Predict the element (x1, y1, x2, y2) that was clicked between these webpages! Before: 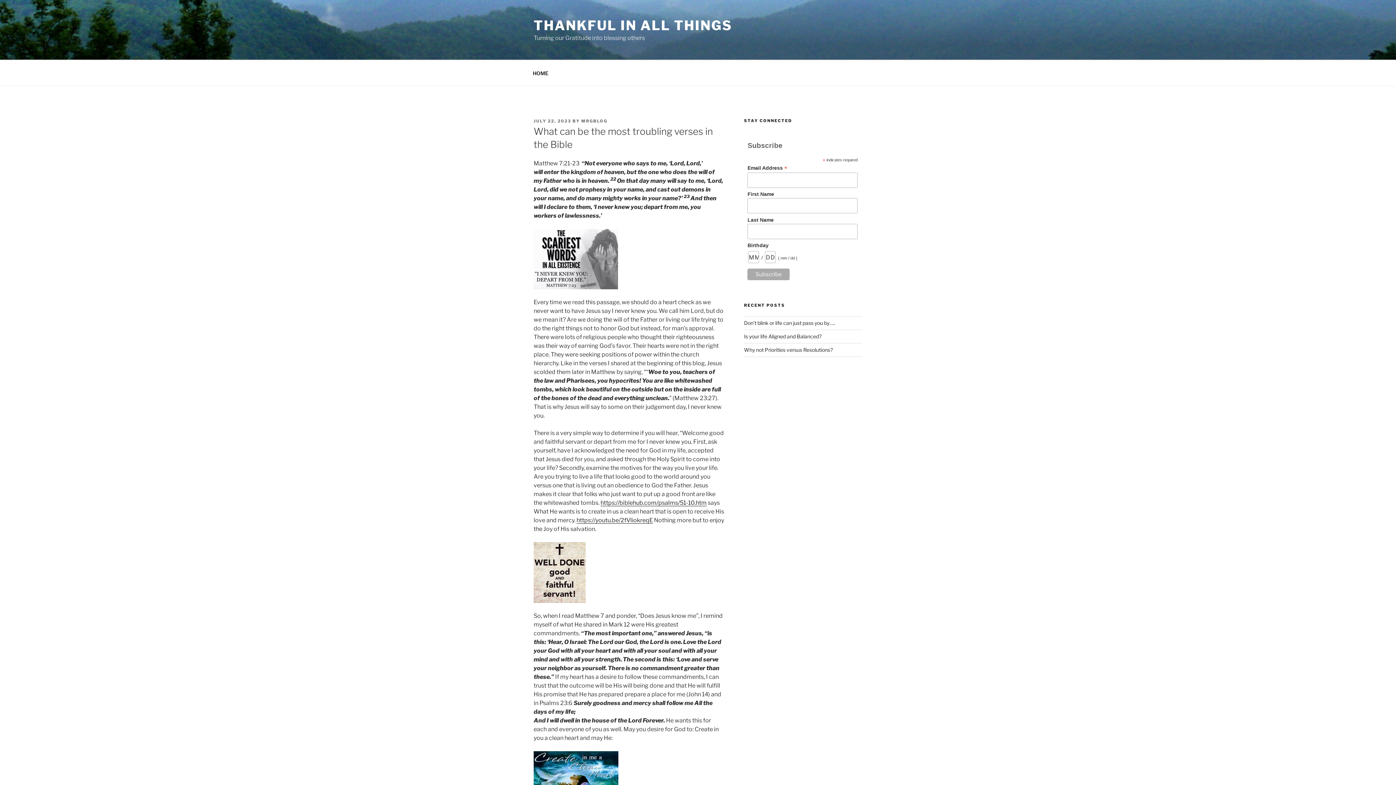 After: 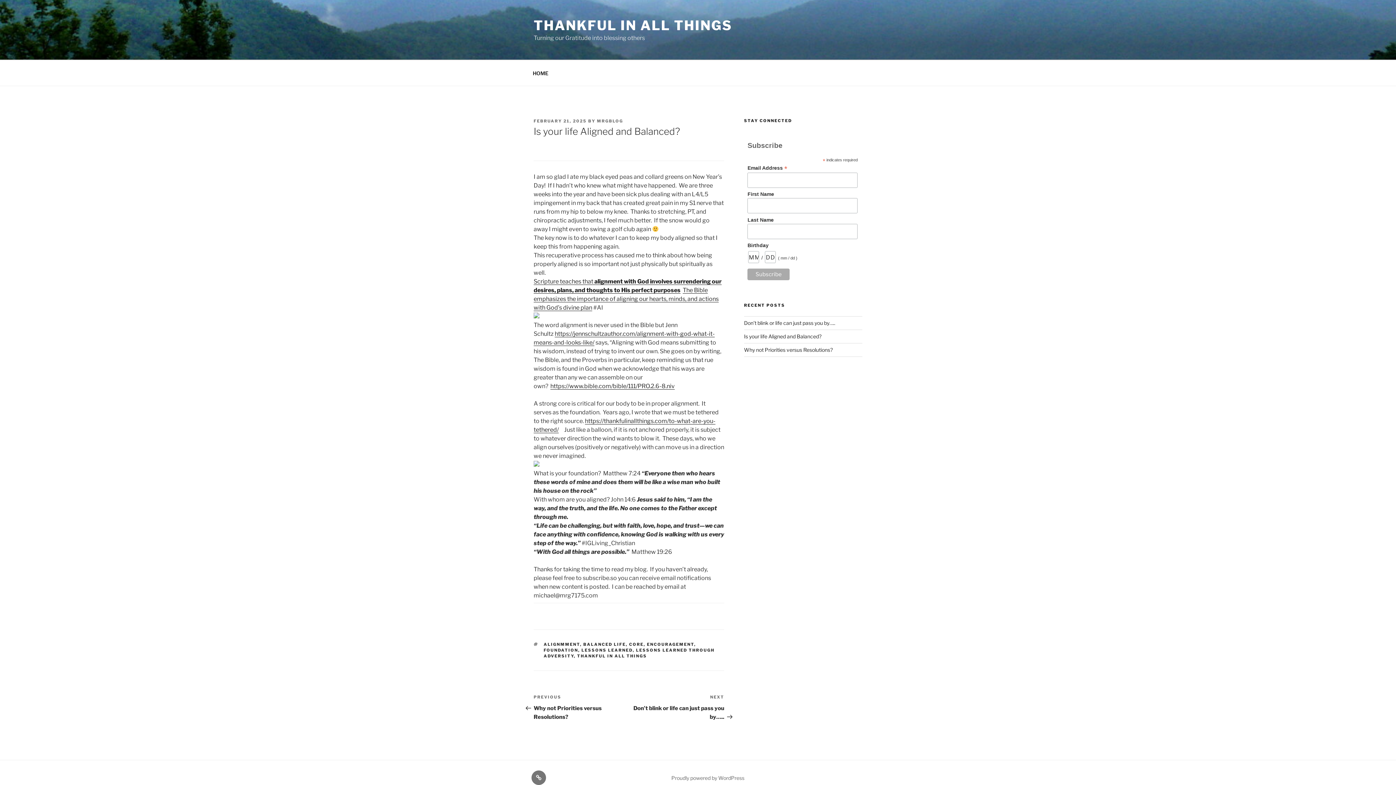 Action: label: Is your life Aligned and Balanced? bbox: (744, 333, 821, 339)